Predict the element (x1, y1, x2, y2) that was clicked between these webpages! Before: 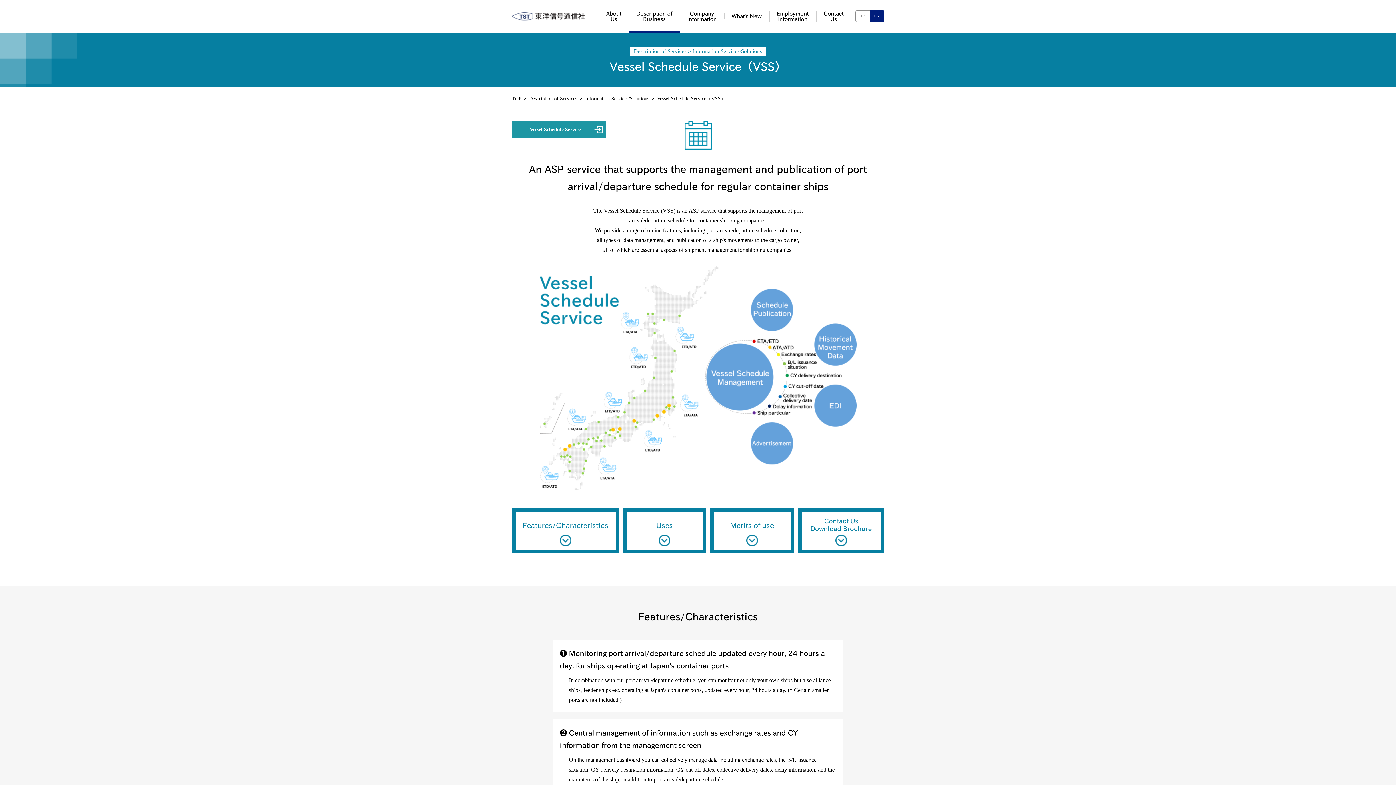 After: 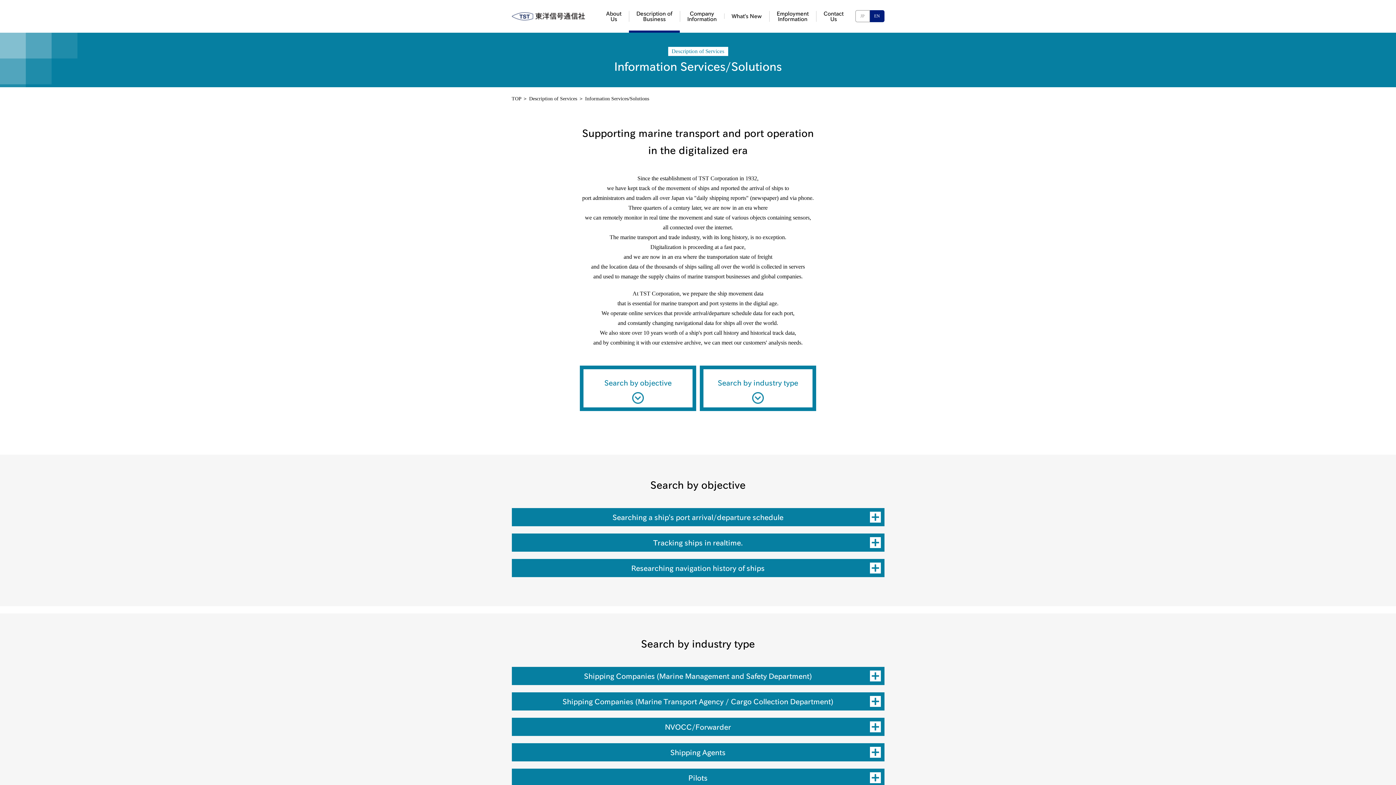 Action: bbox: (692, 48, 762, 54) label: Information Services/Solutions